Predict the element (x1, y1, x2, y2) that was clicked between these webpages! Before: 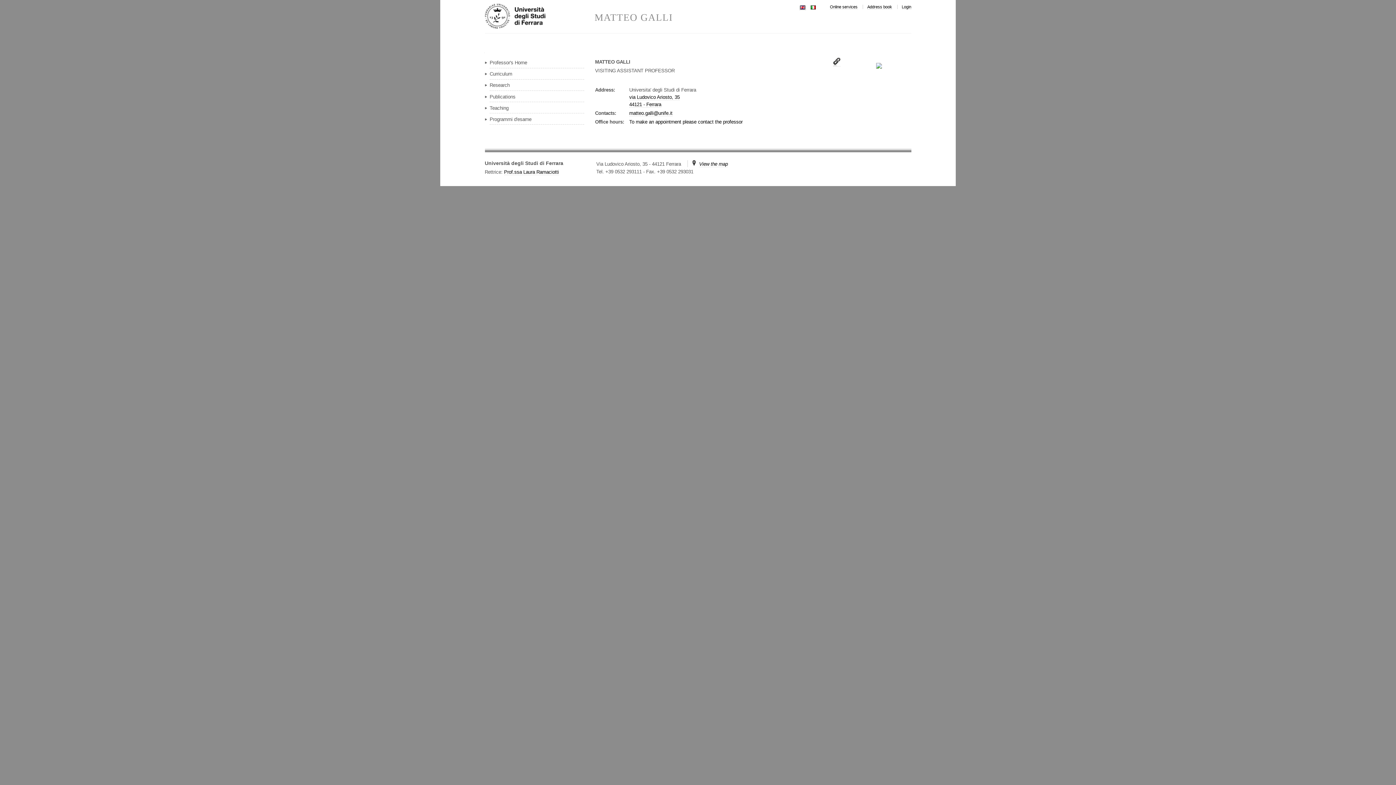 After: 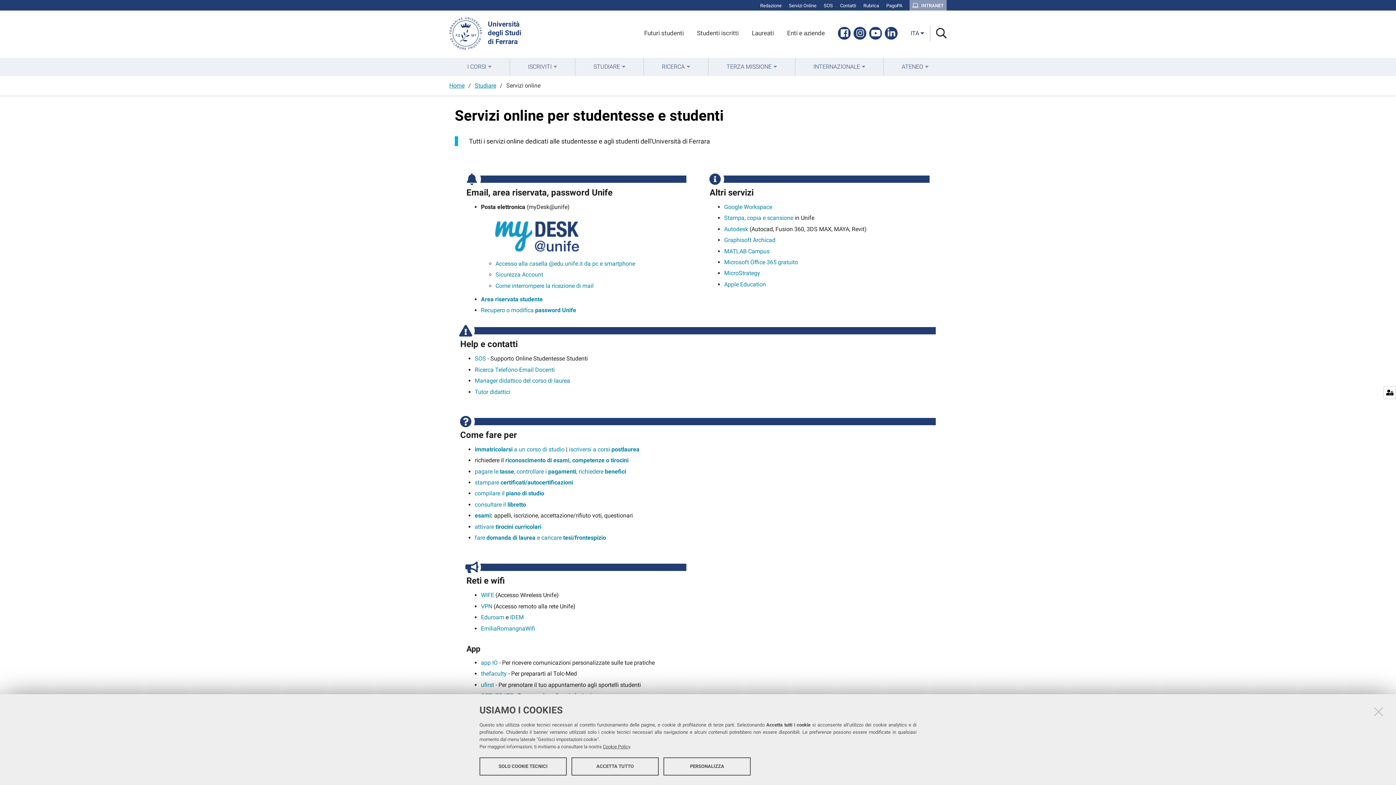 Action: label: Online services bbox: (830, 4, 857, 9)